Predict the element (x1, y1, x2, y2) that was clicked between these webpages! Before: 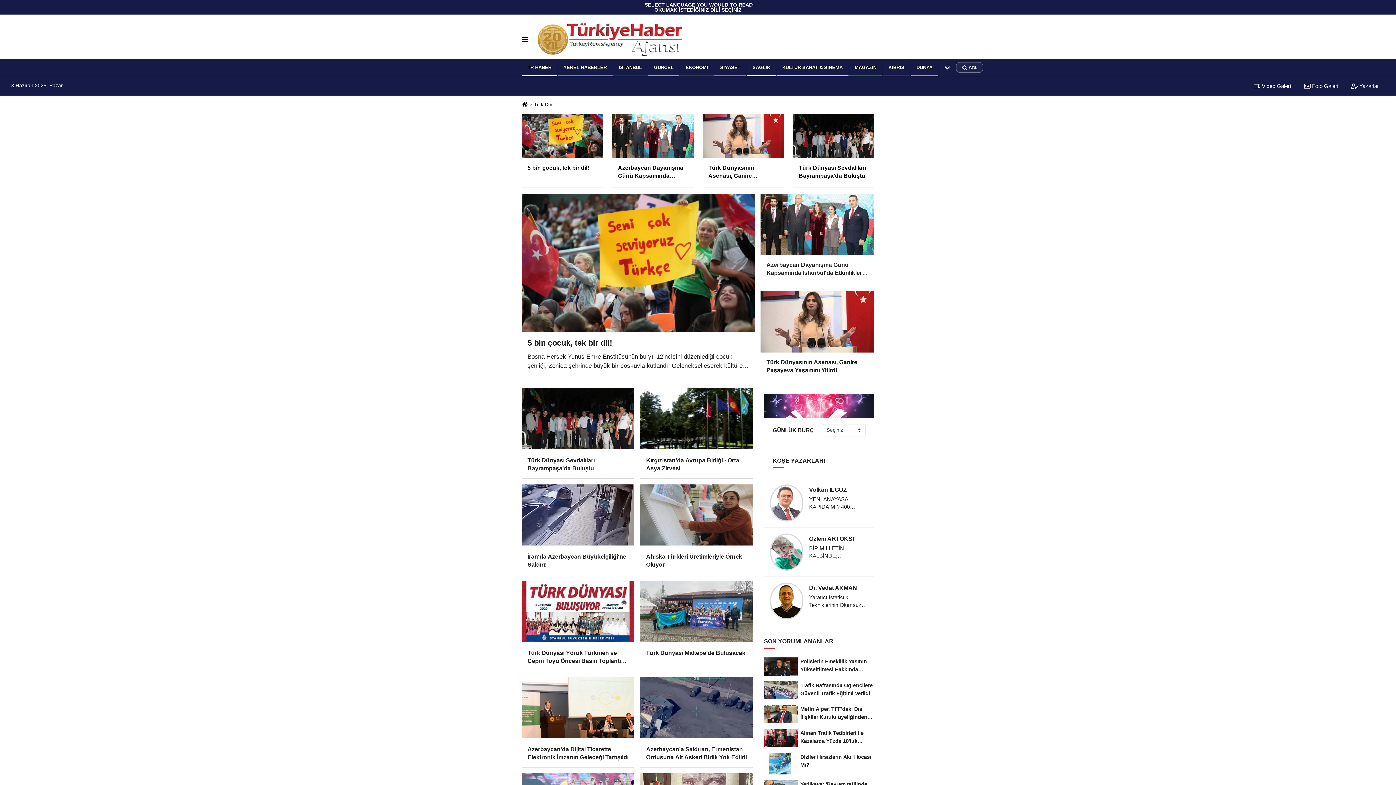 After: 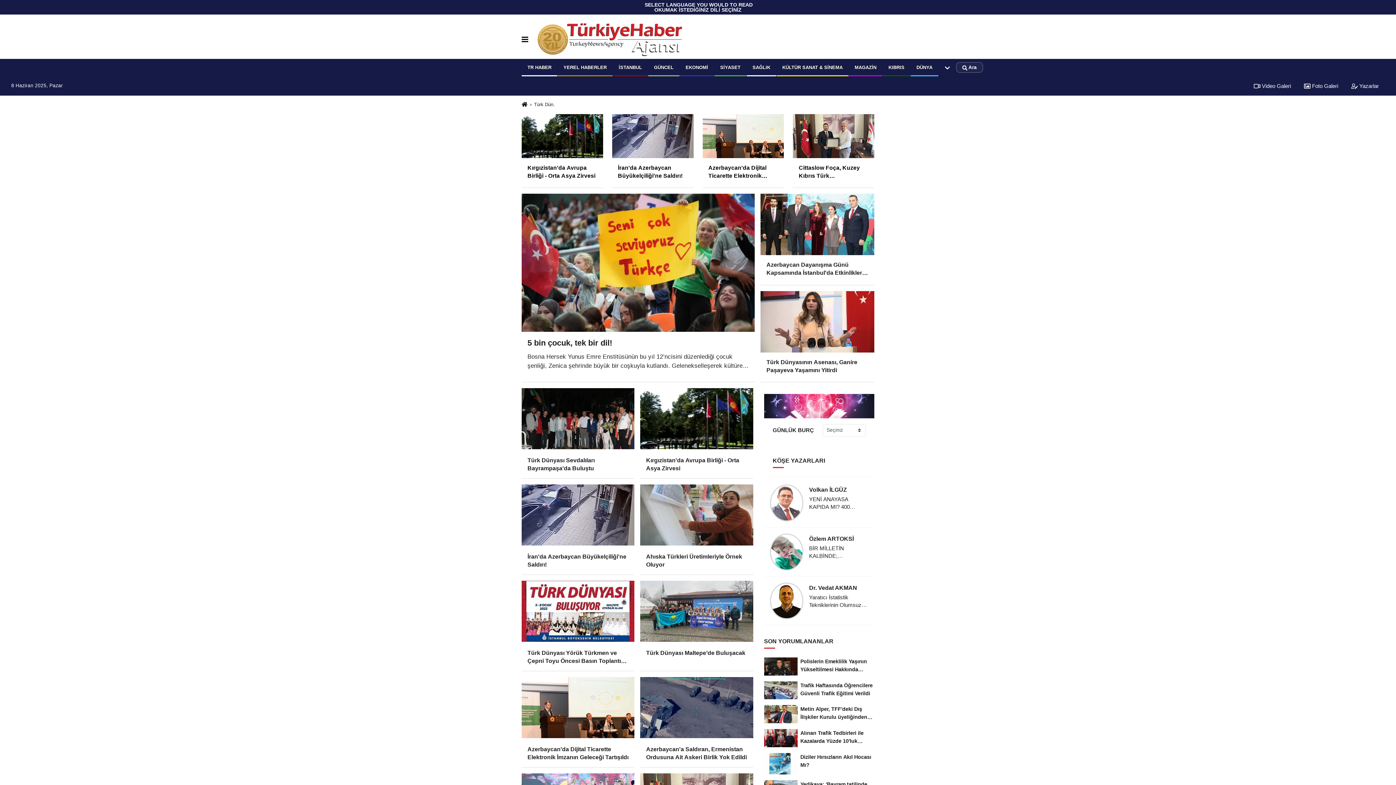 Action: bbox: (521, 484, 634, 545)